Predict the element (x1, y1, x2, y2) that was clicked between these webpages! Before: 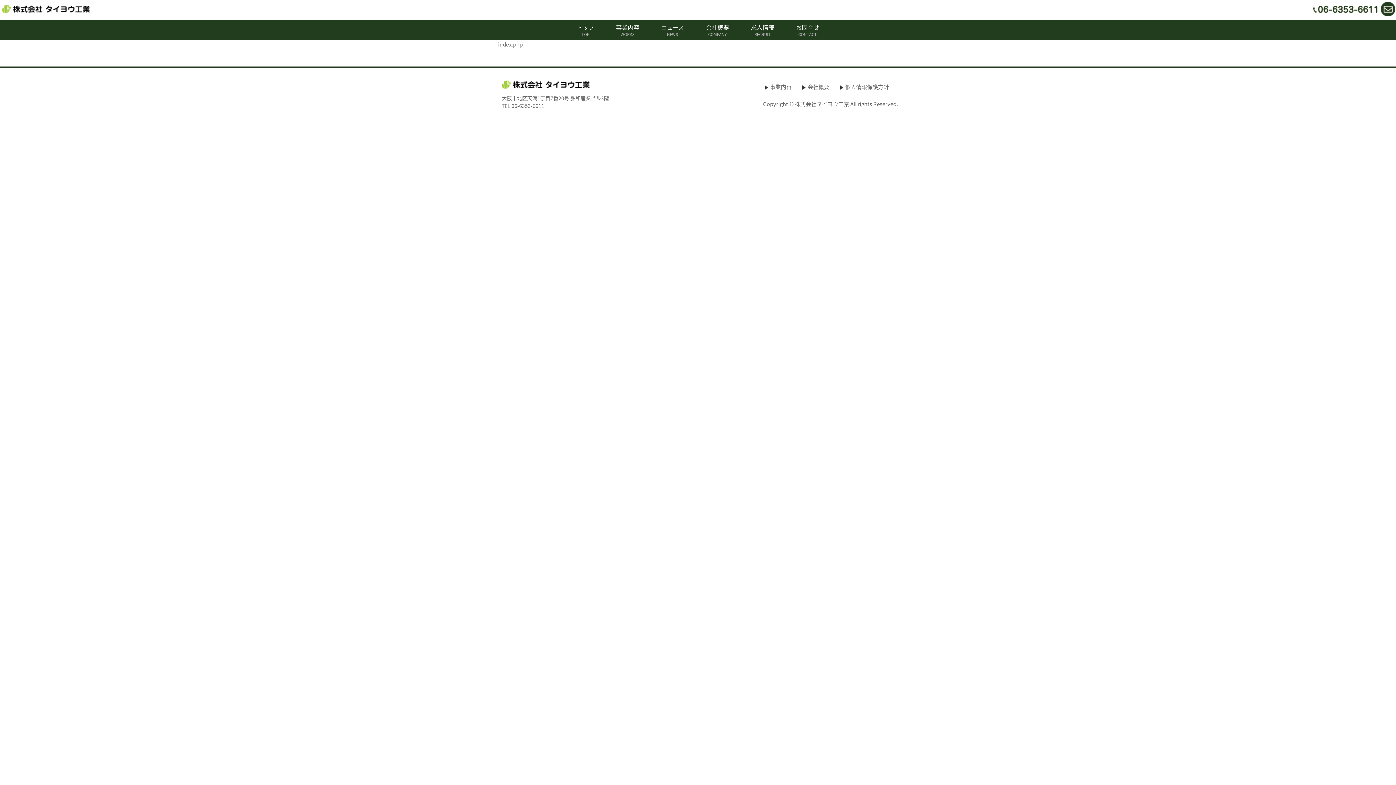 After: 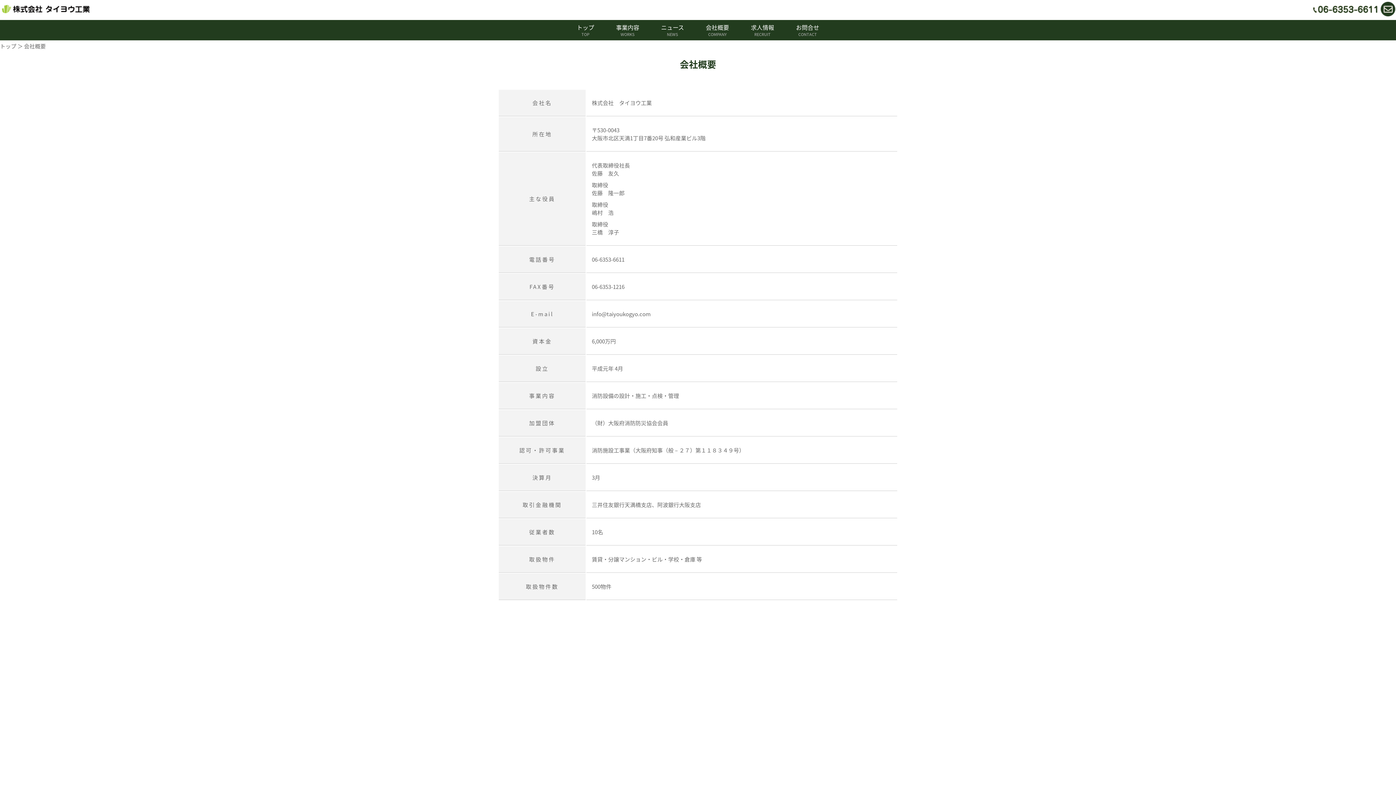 Action: bbox: (802, 82, 829, 90) label: 会社概要